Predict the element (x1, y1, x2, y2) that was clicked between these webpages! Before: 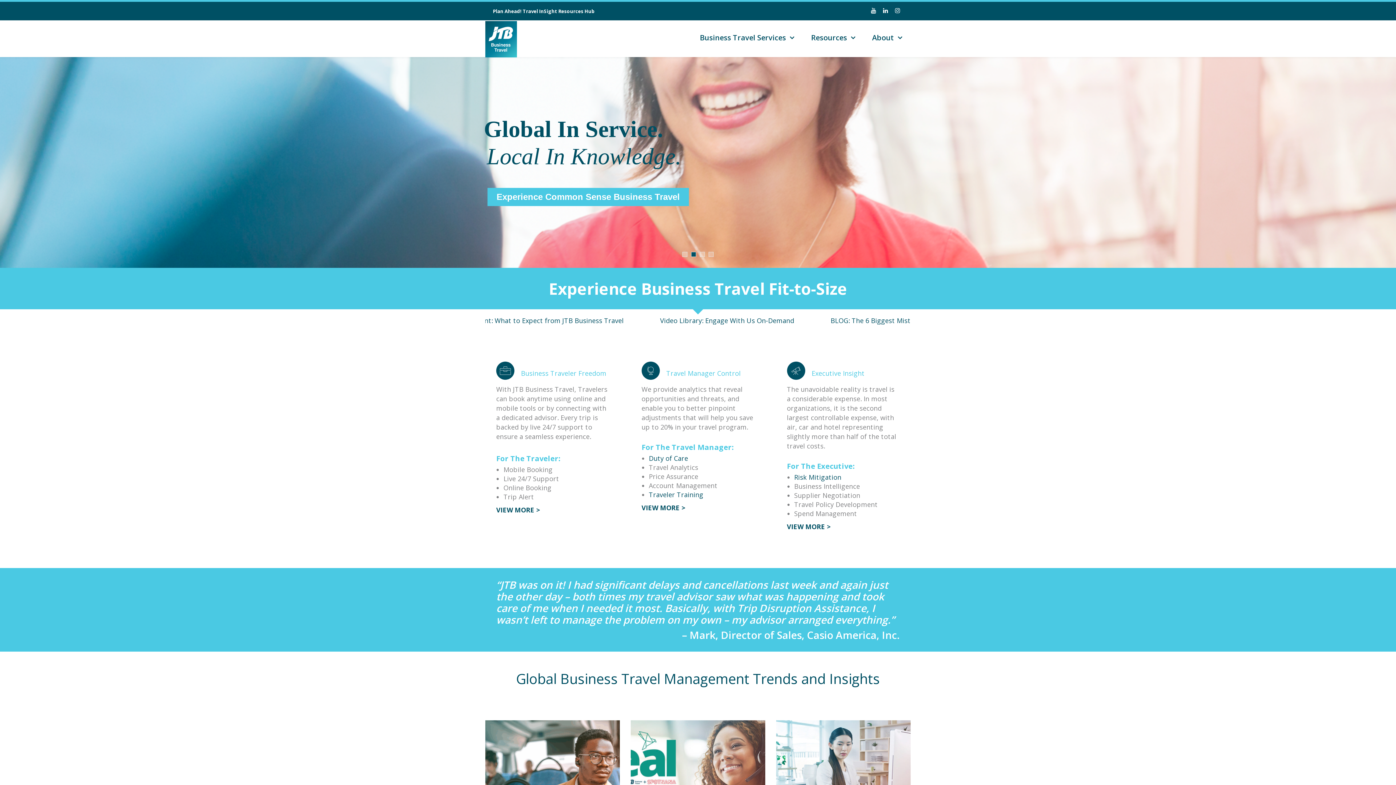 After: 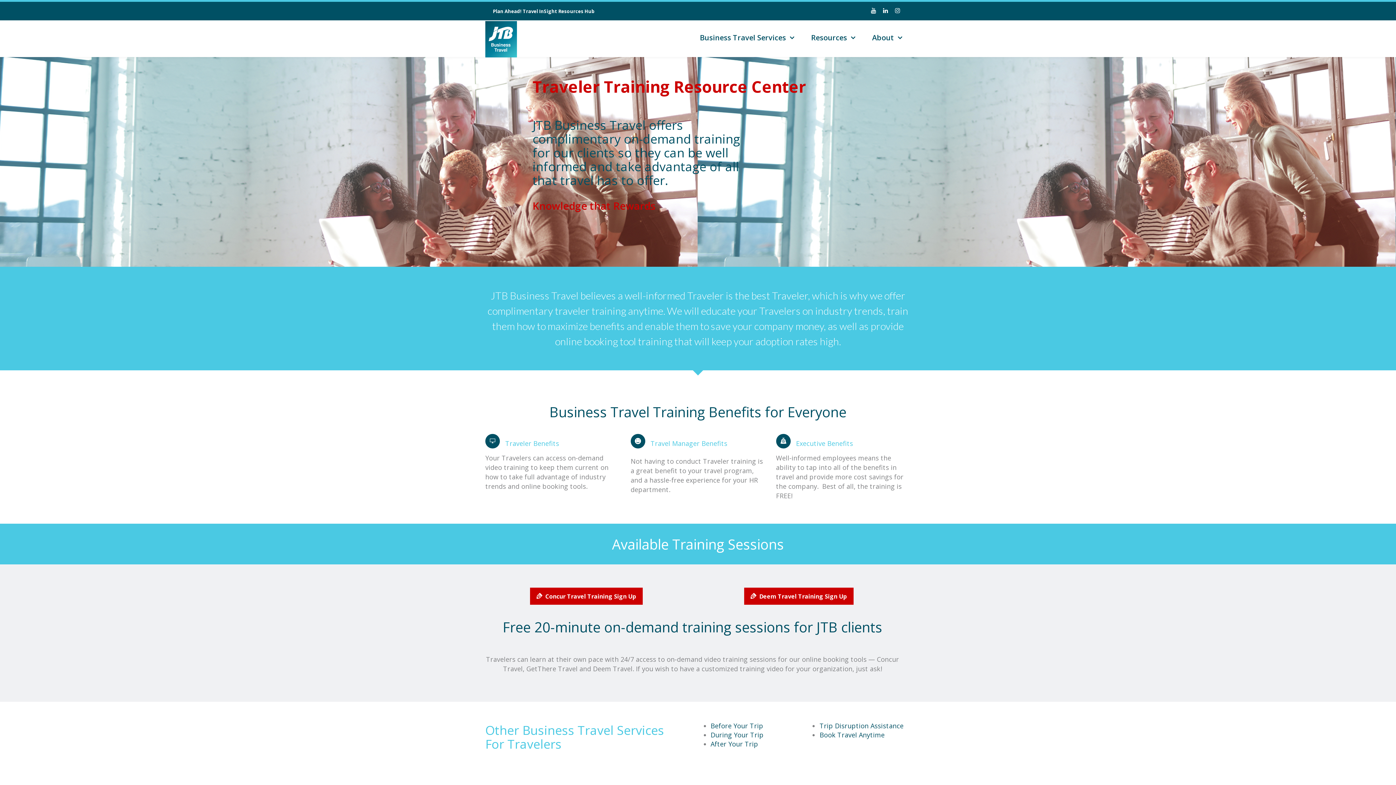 Action: bbox: (649, 490, 703, 499) label: Traveler Training